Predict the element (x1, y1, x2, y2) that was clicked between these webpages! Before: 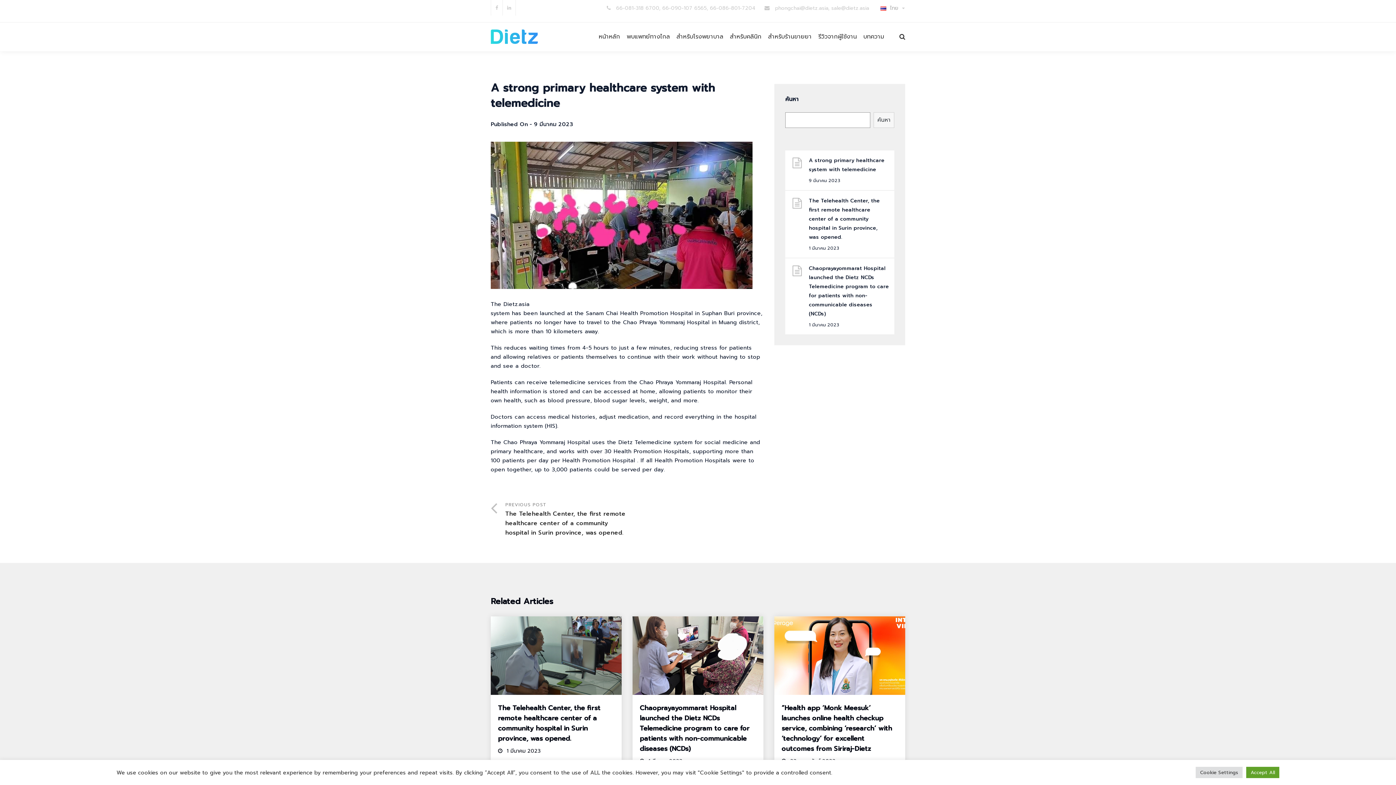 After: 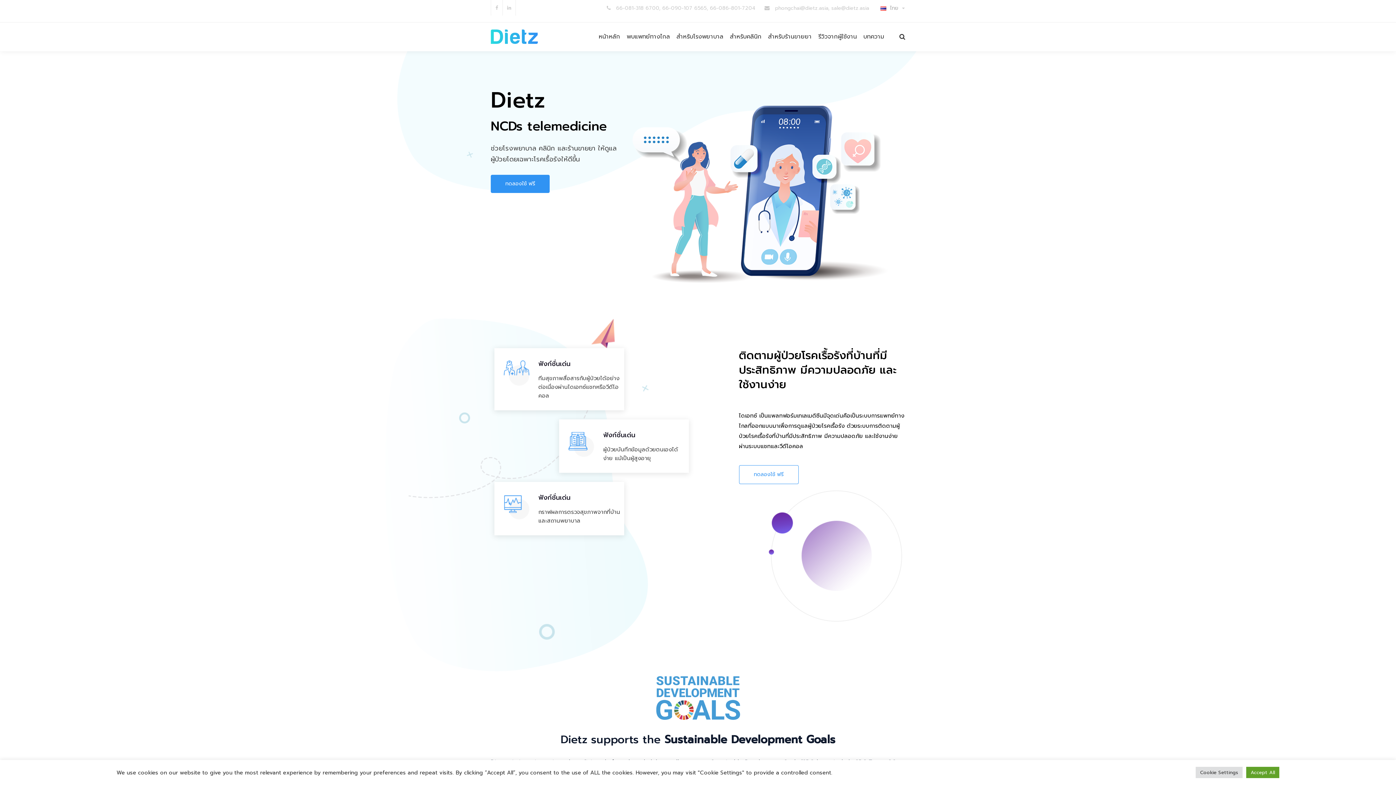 Action: label: หน้าหลัก bbox: (598, 22, 620, 51)